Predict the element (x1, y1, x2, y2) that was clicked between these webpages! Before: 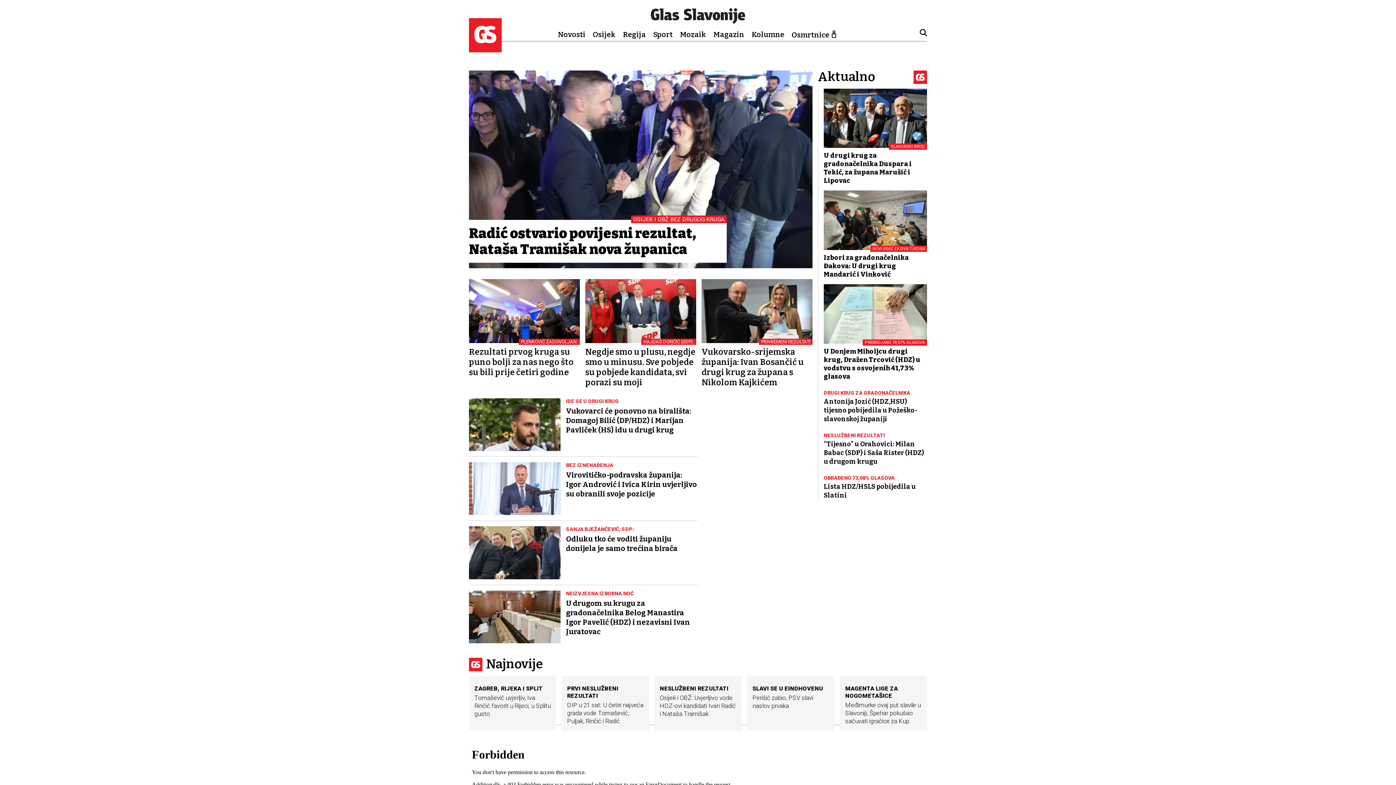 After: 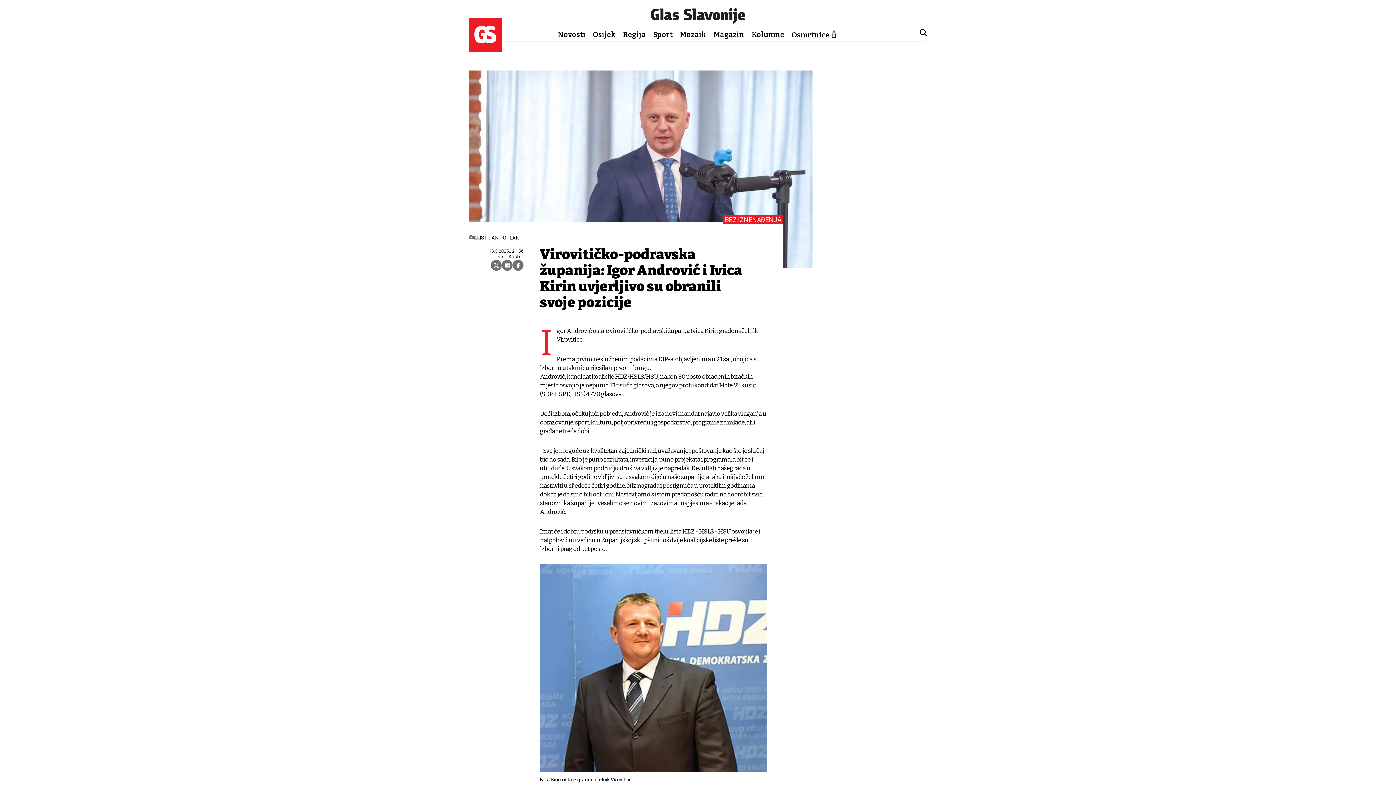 Action: label: BEZ IZNENAĐENJA
Virovitičko-podravska županija: Igor Andrović i Ivica Kirin uvjerljivo su obranili svoje pozicije bbox: (469, 462, 698, 515)